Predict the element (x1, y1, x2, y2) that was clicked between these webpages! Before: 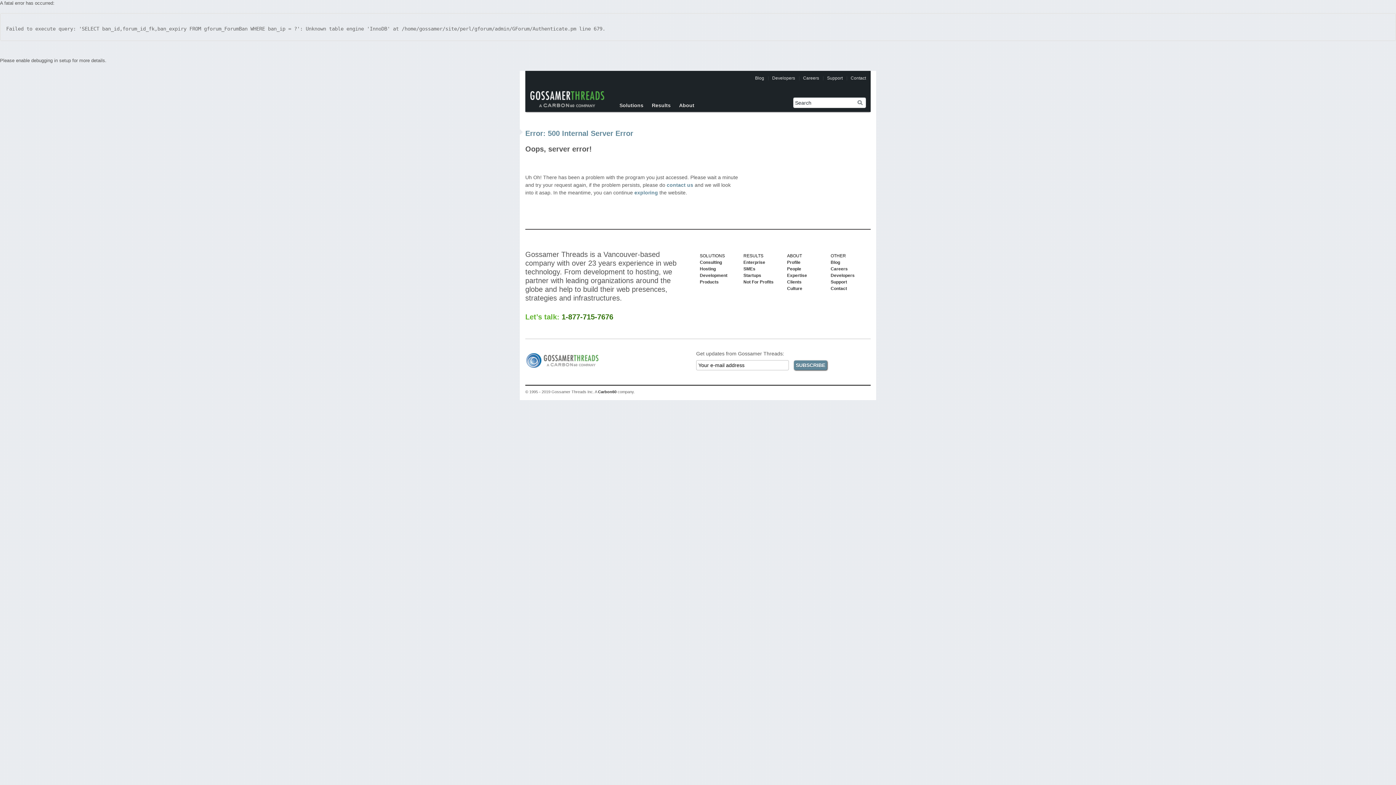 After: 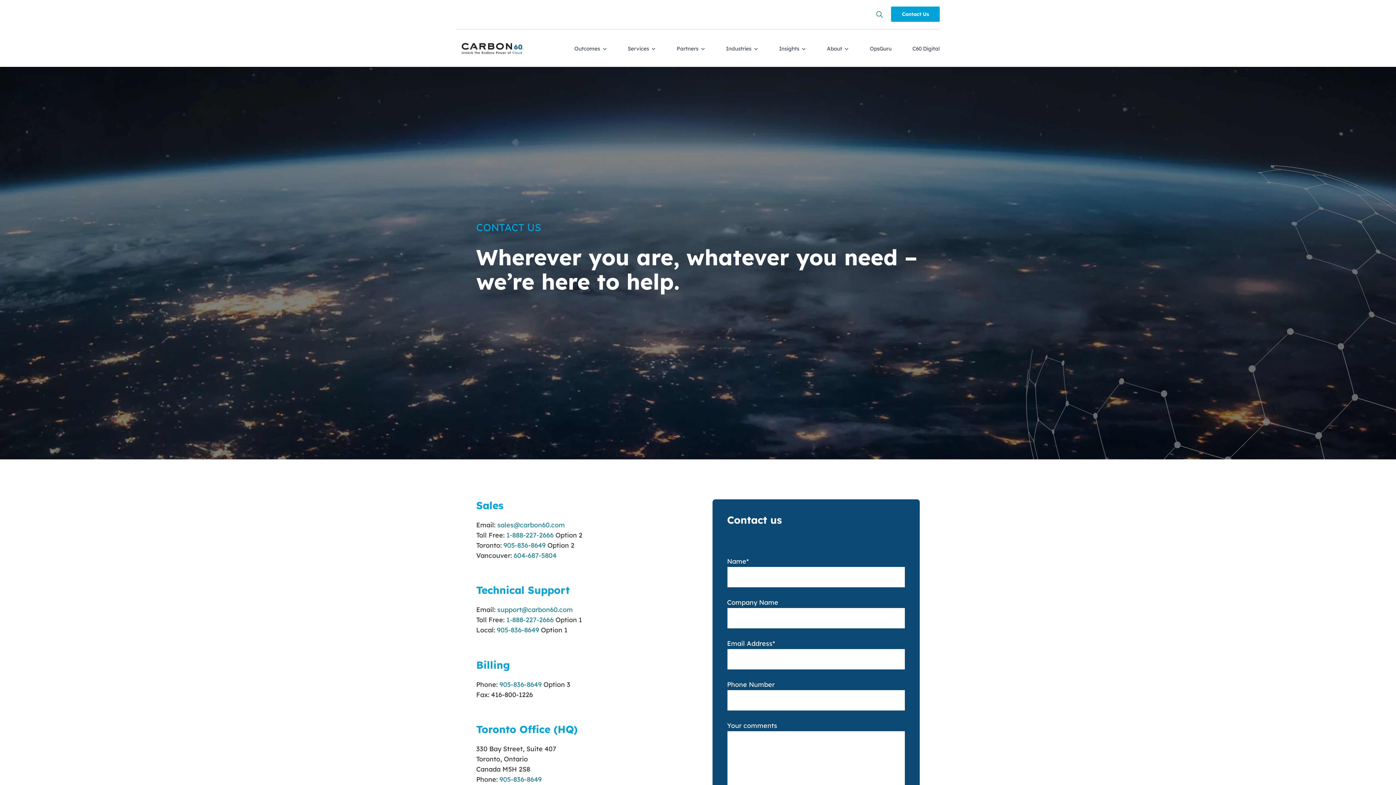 Action: bbox: (825, 74, 844, 81) label: Support